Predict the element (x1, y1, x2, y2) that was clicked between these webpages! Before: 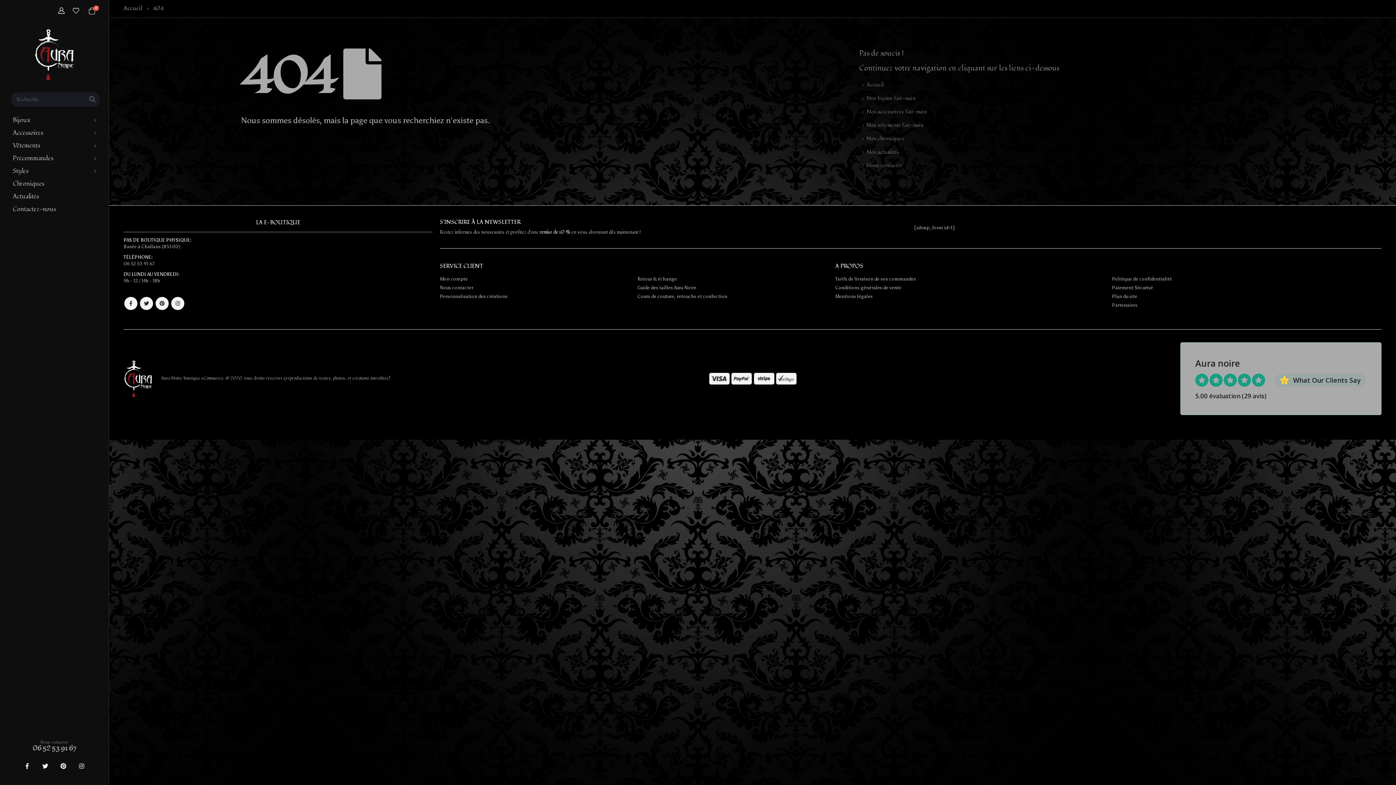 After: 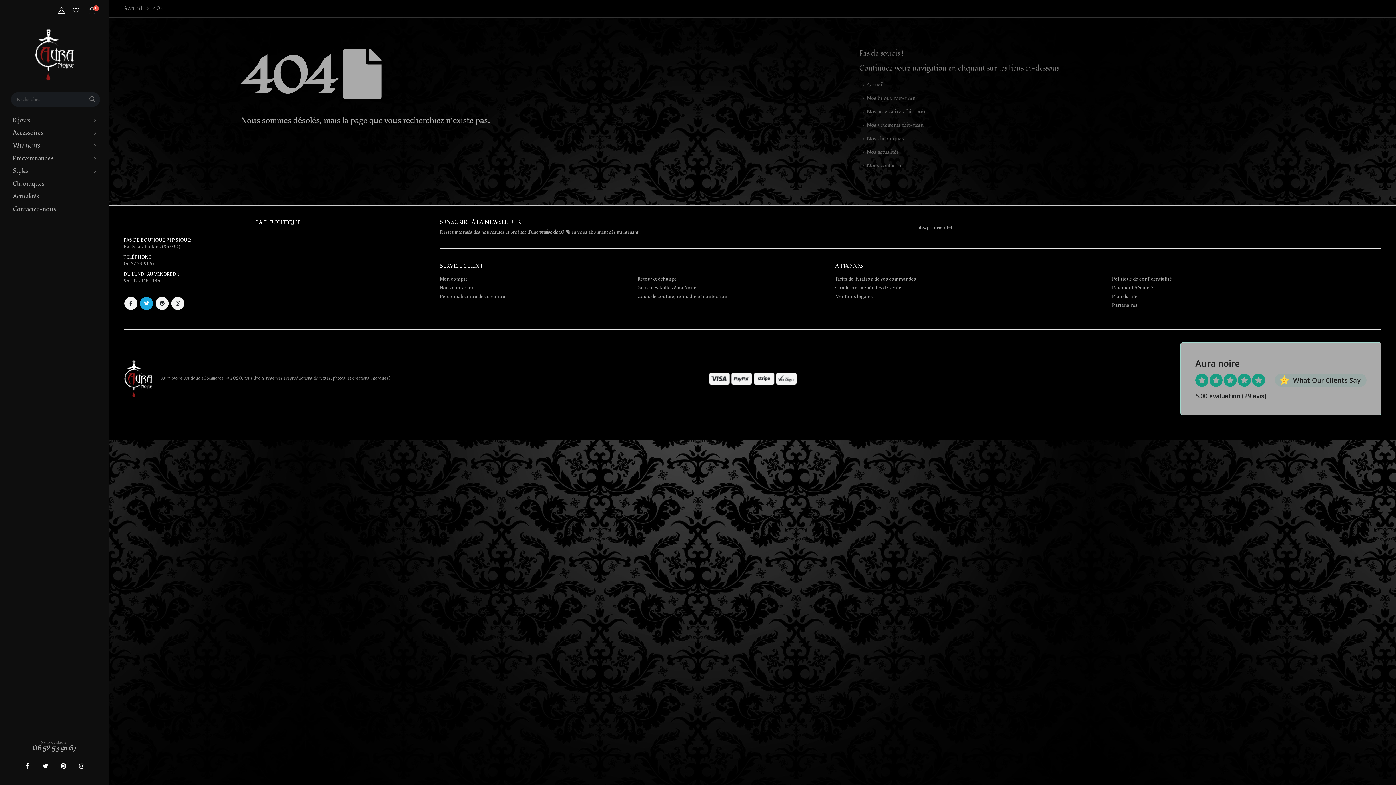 Action: bbox: (140, 297, 153, 310) label: Twitter